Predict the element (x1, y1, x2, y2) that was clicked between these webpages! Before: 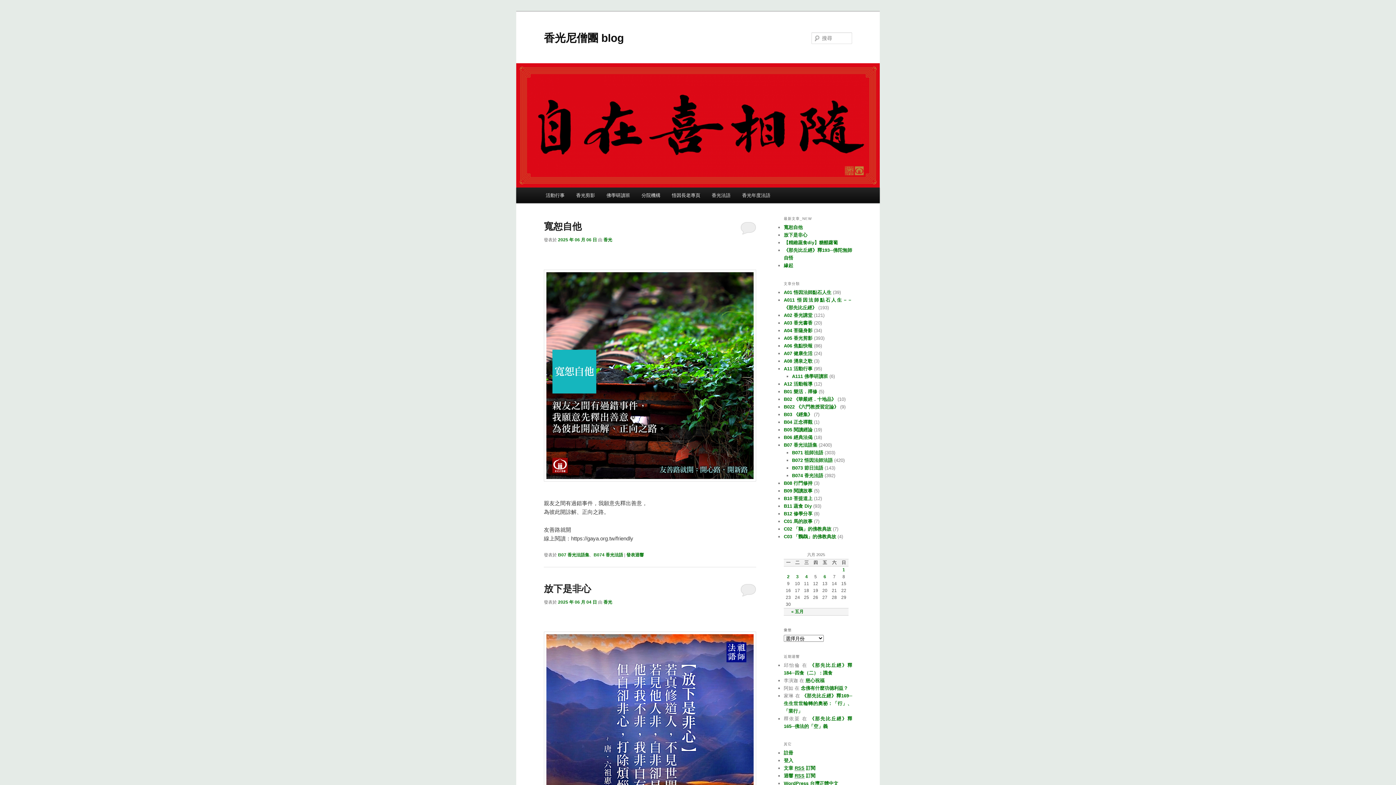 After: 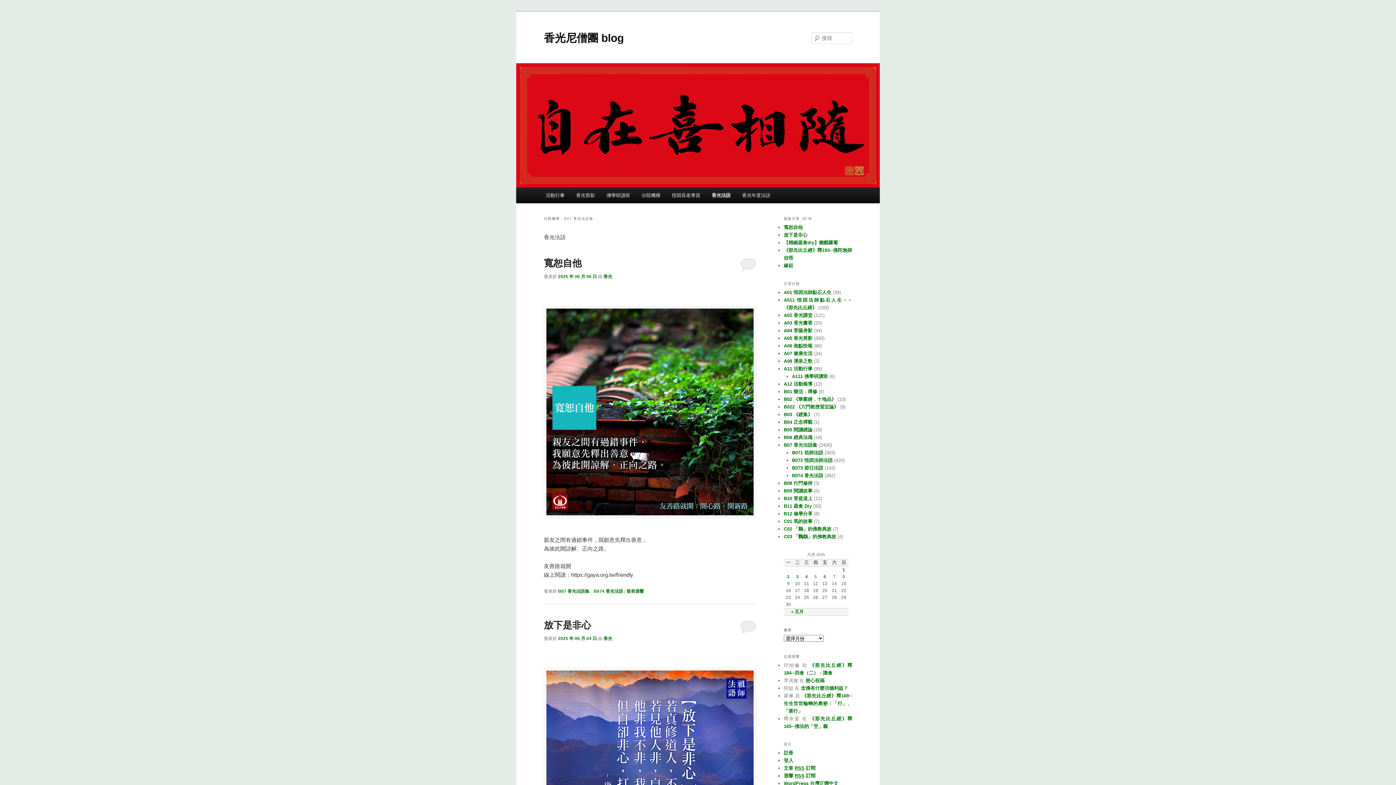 Action: label: B07 香光法語集 bbox: (784, 442, 817, 447)